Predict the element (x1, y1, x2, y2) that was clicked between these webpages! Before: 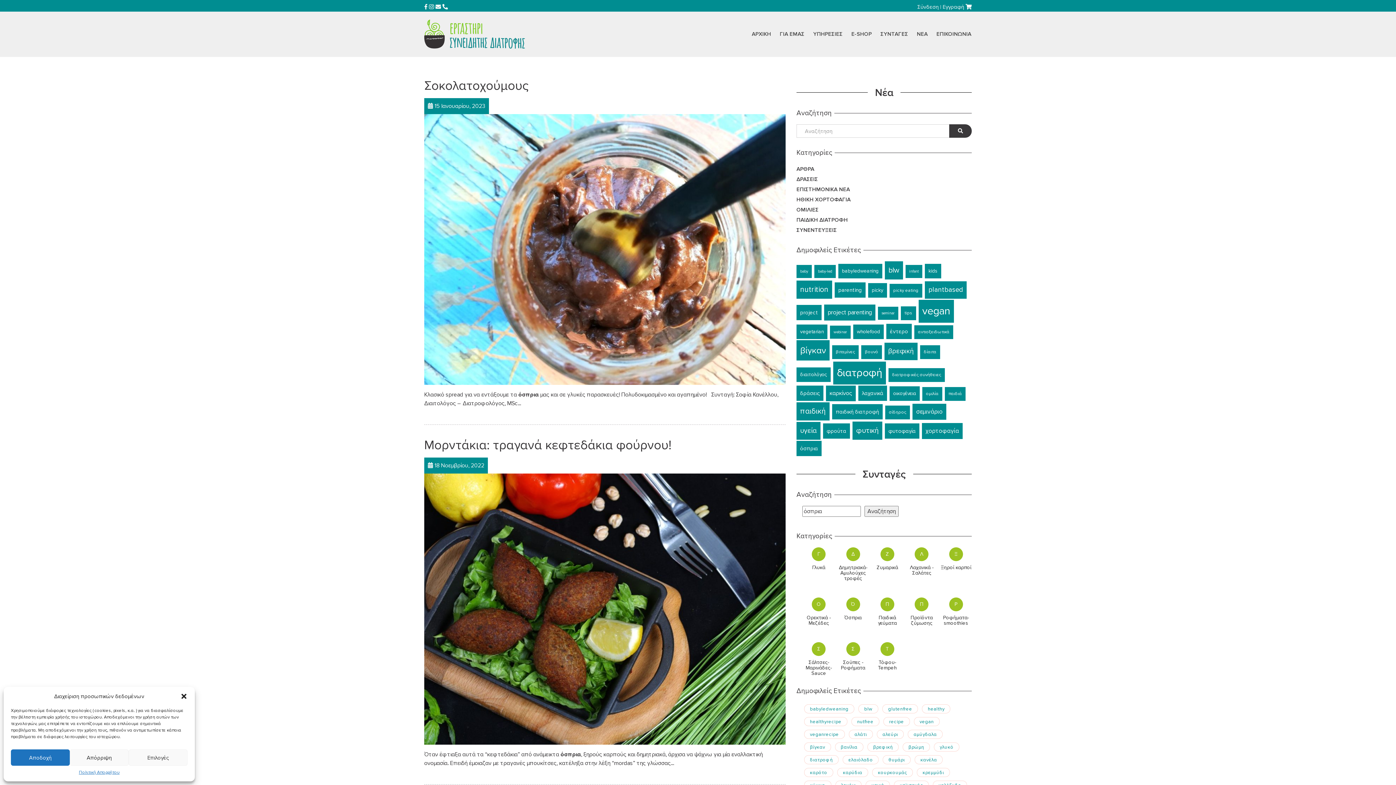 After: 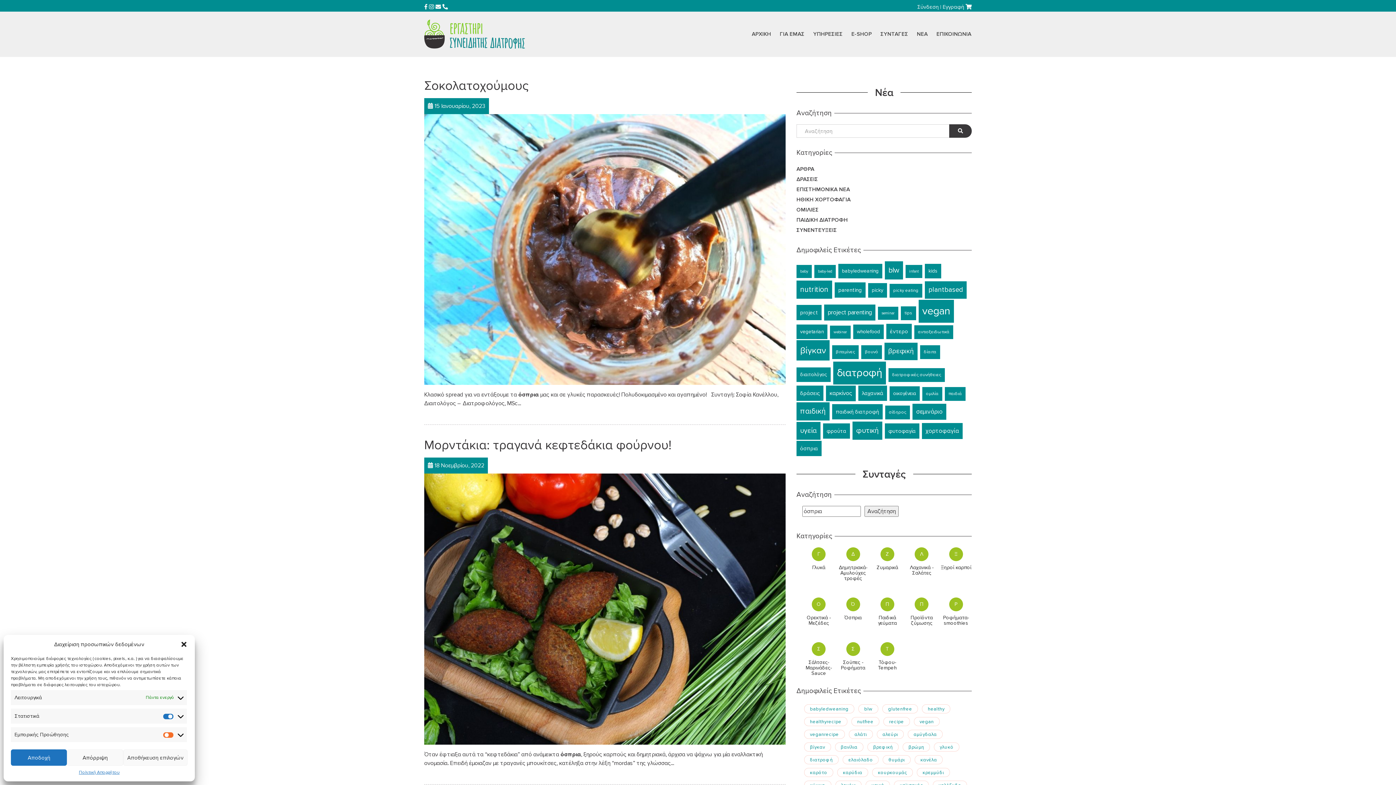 Action: bbox: (128, 749, 187, 766) label: Επιλογές